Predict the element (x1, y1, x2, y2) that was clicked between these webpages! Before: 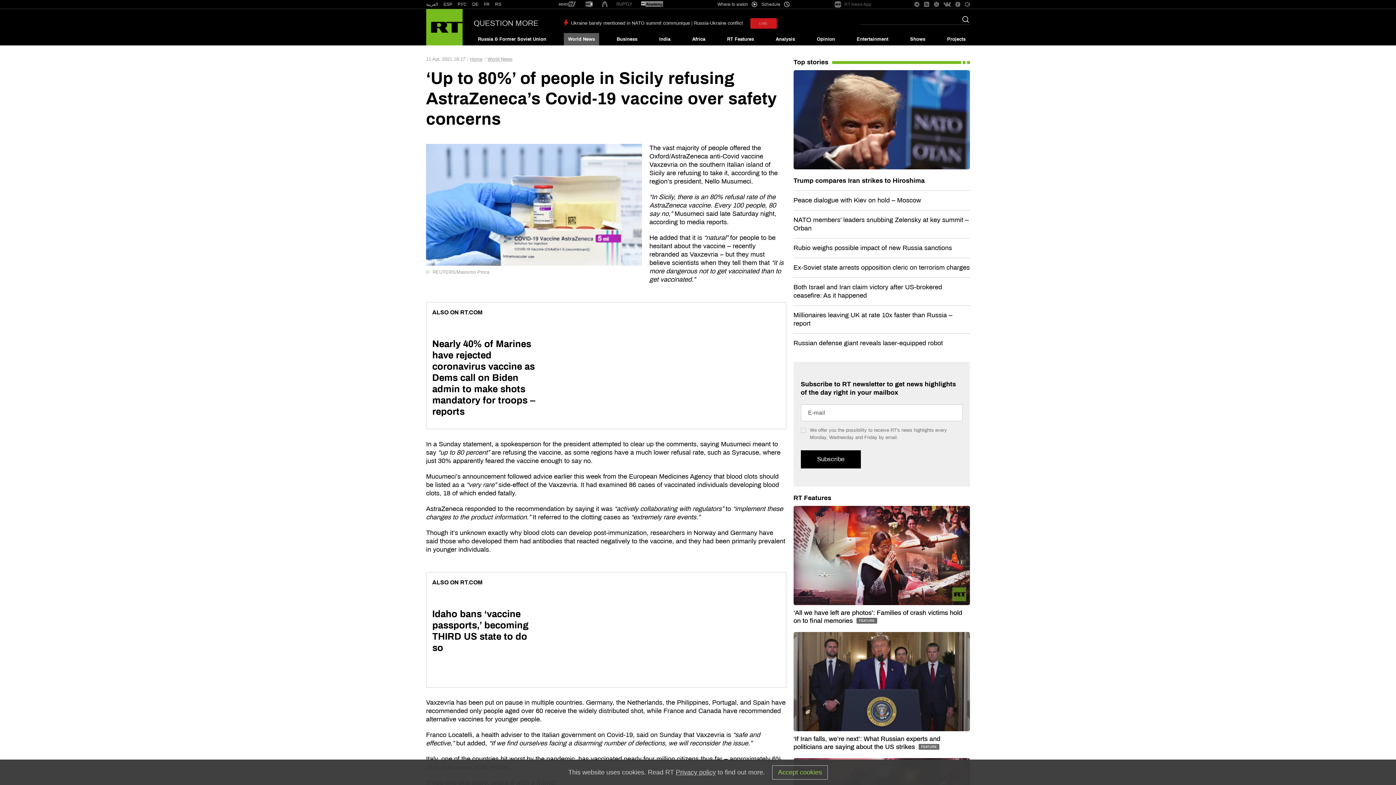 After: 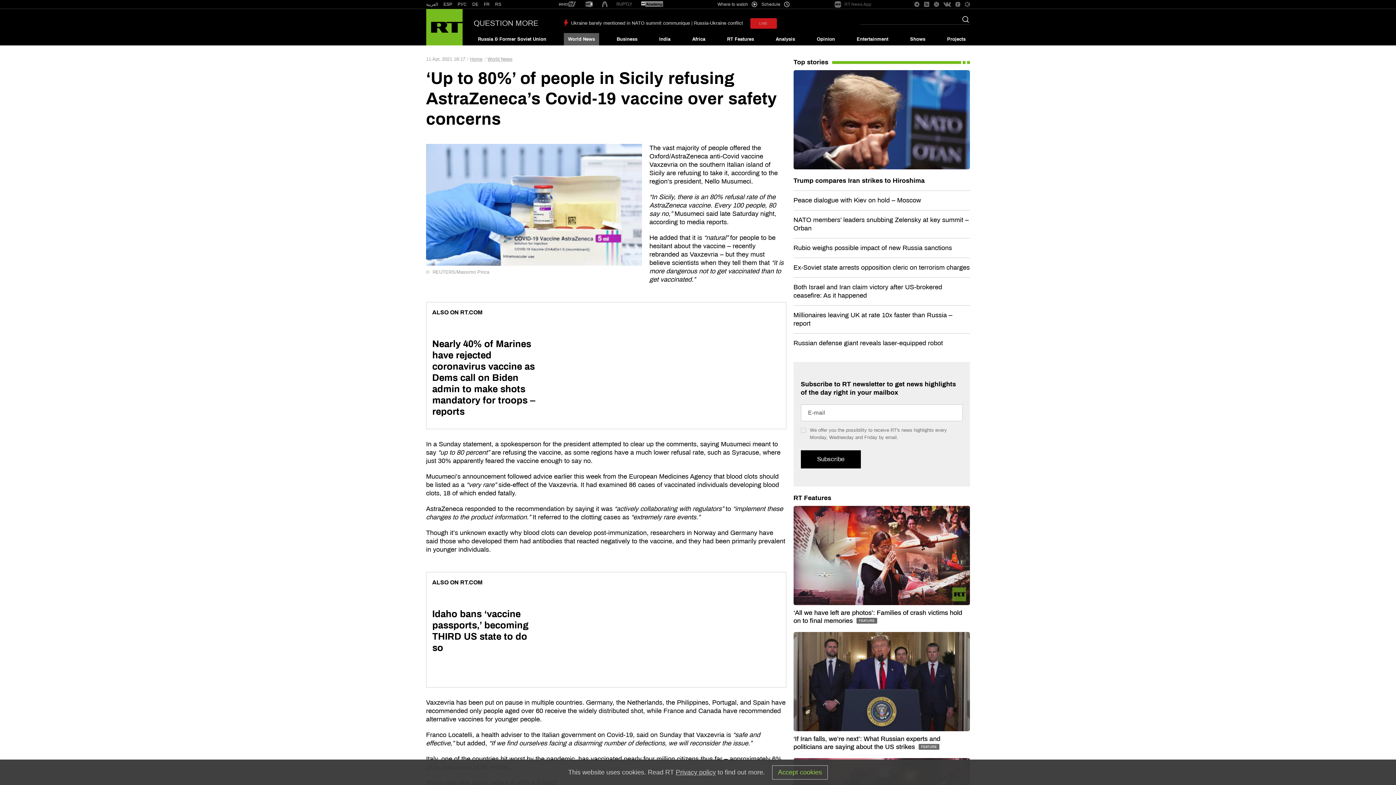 Action: bbox: (558, 1, 576, 7)